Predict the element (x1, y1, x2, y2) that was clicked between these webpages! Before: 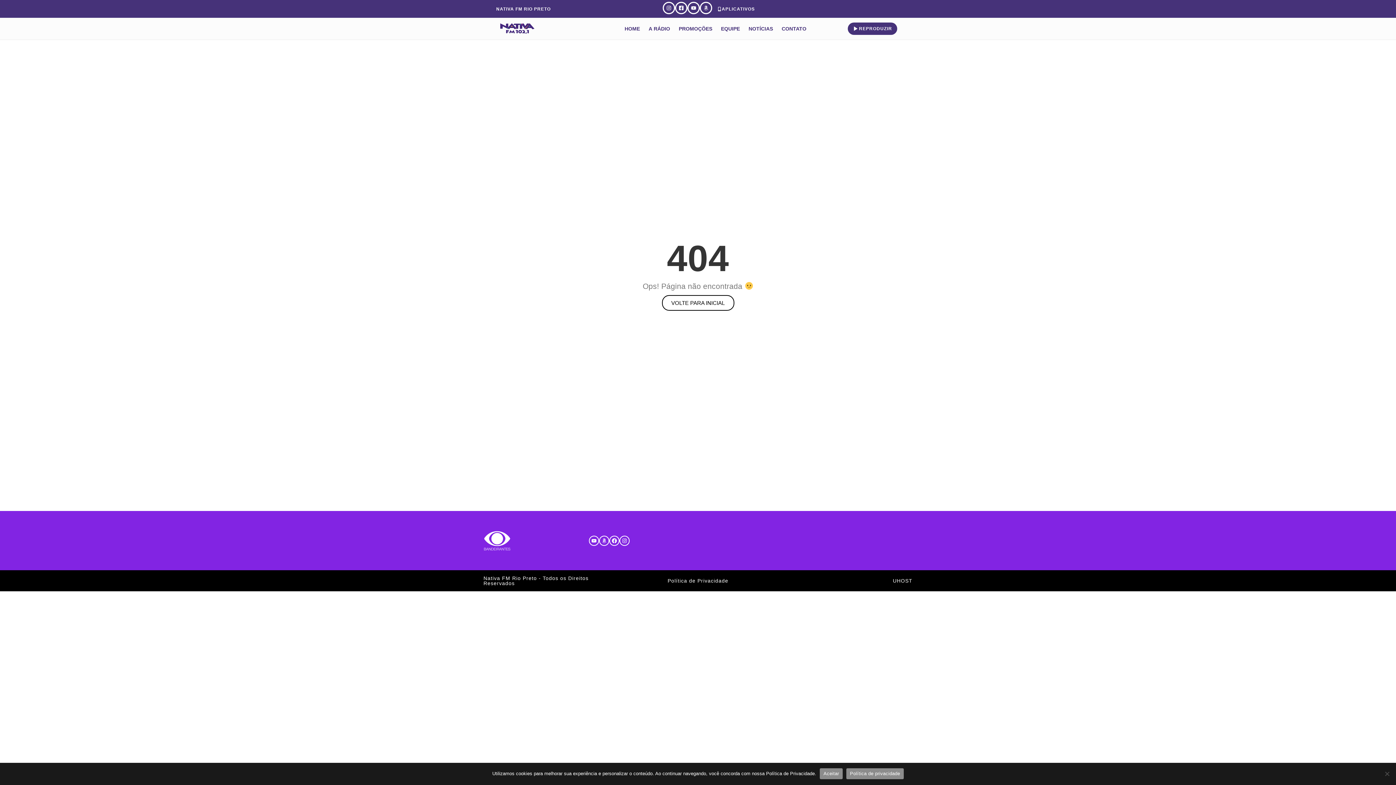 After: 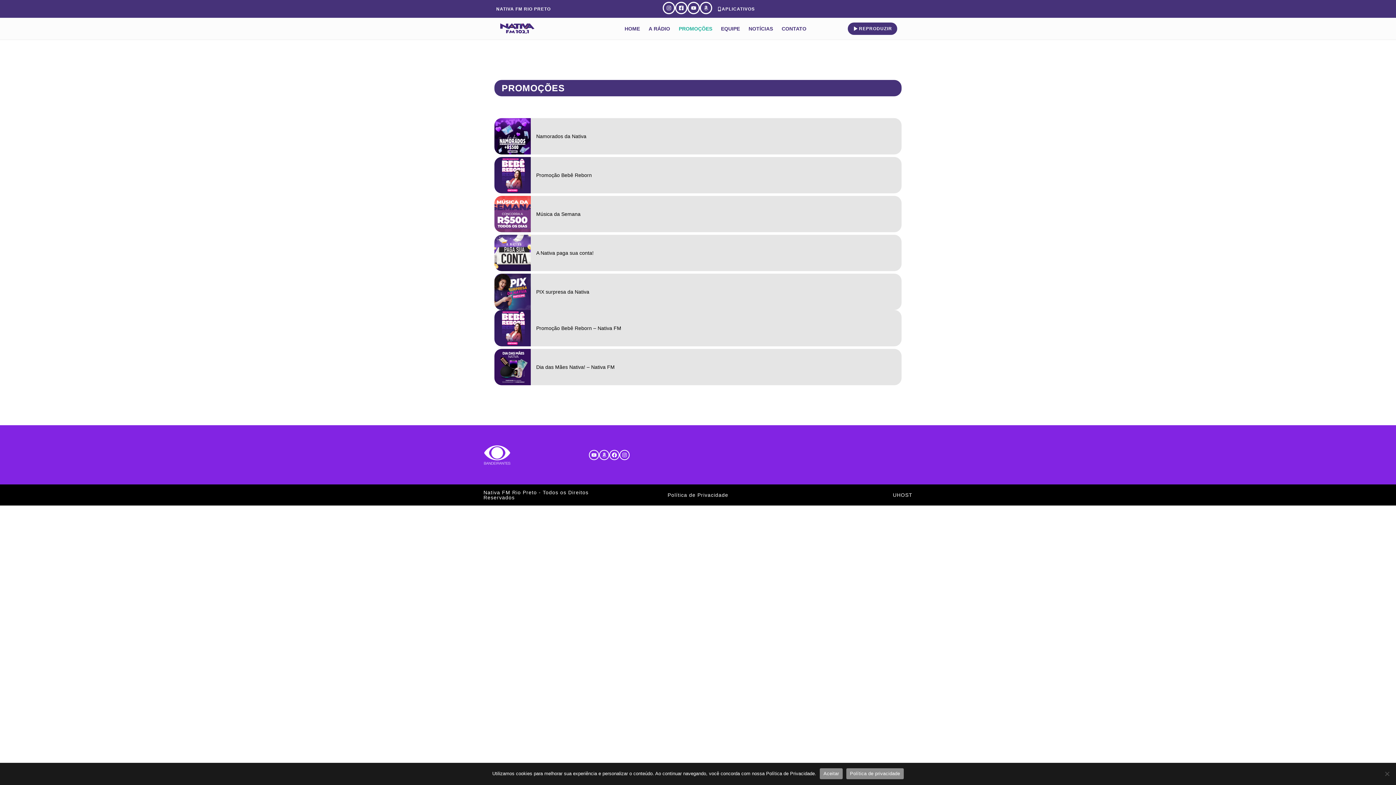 Action: bbox: (675, 21, 716, 36) label: PROMOÇÕES